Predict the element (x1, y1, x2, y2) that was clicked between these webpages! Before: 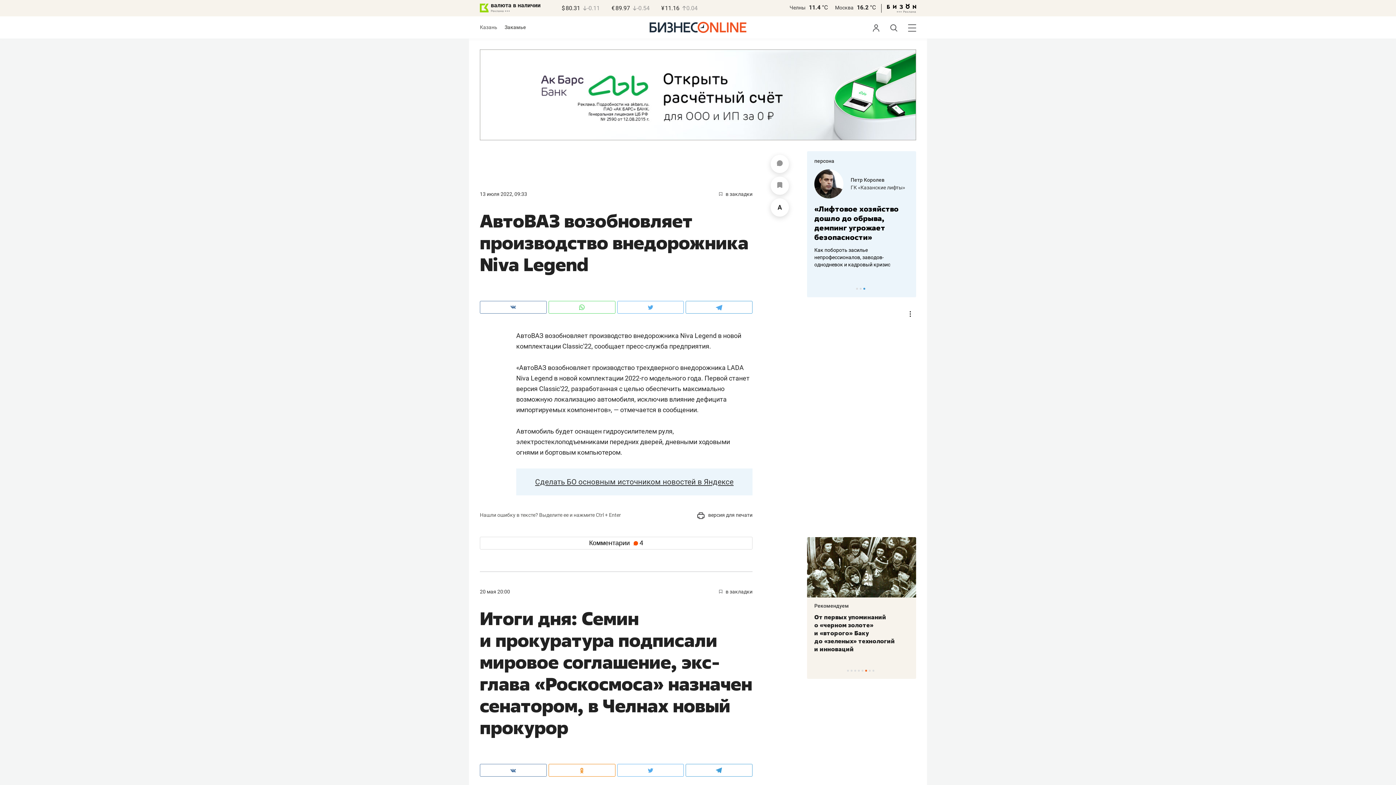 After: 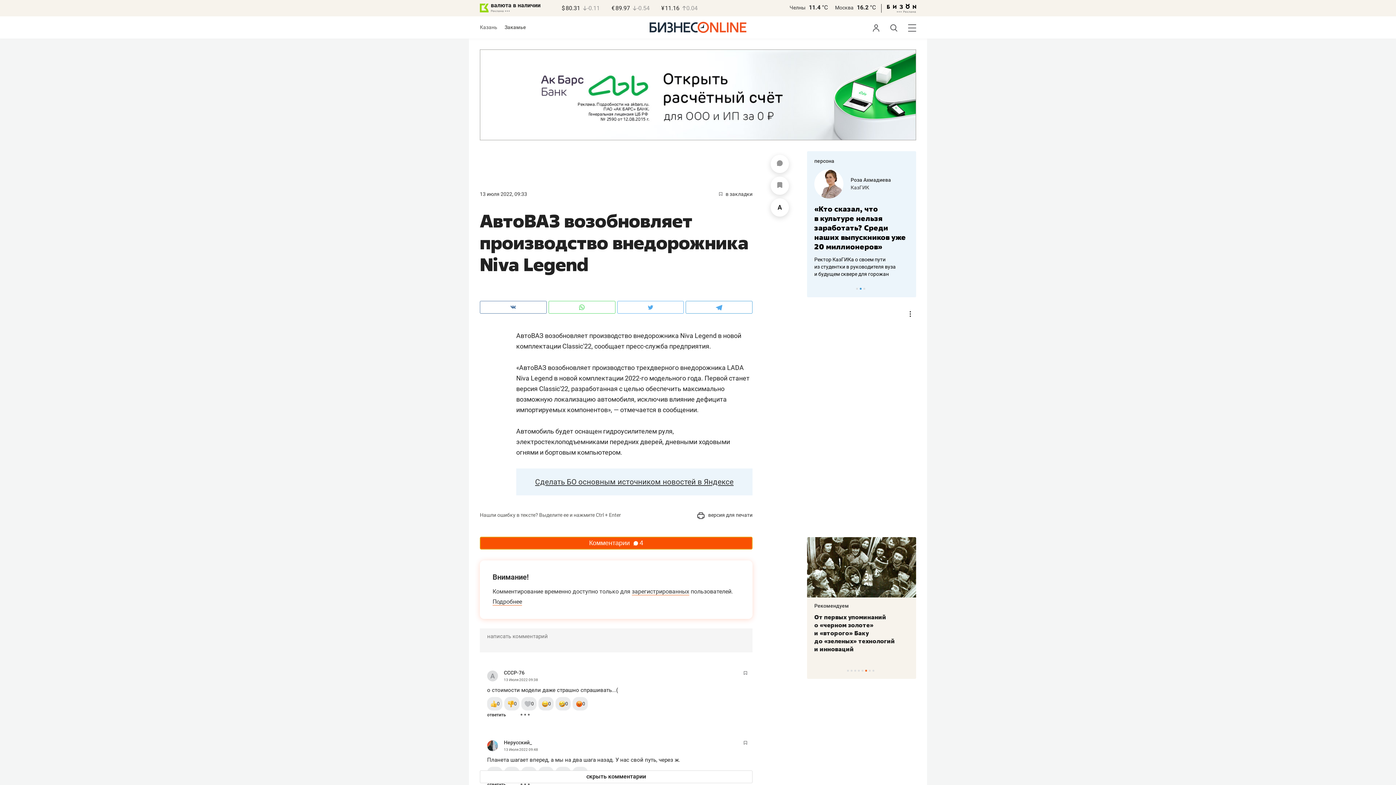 Action: label: Комментарии 4 bbox: (480, 536, 752, 549)